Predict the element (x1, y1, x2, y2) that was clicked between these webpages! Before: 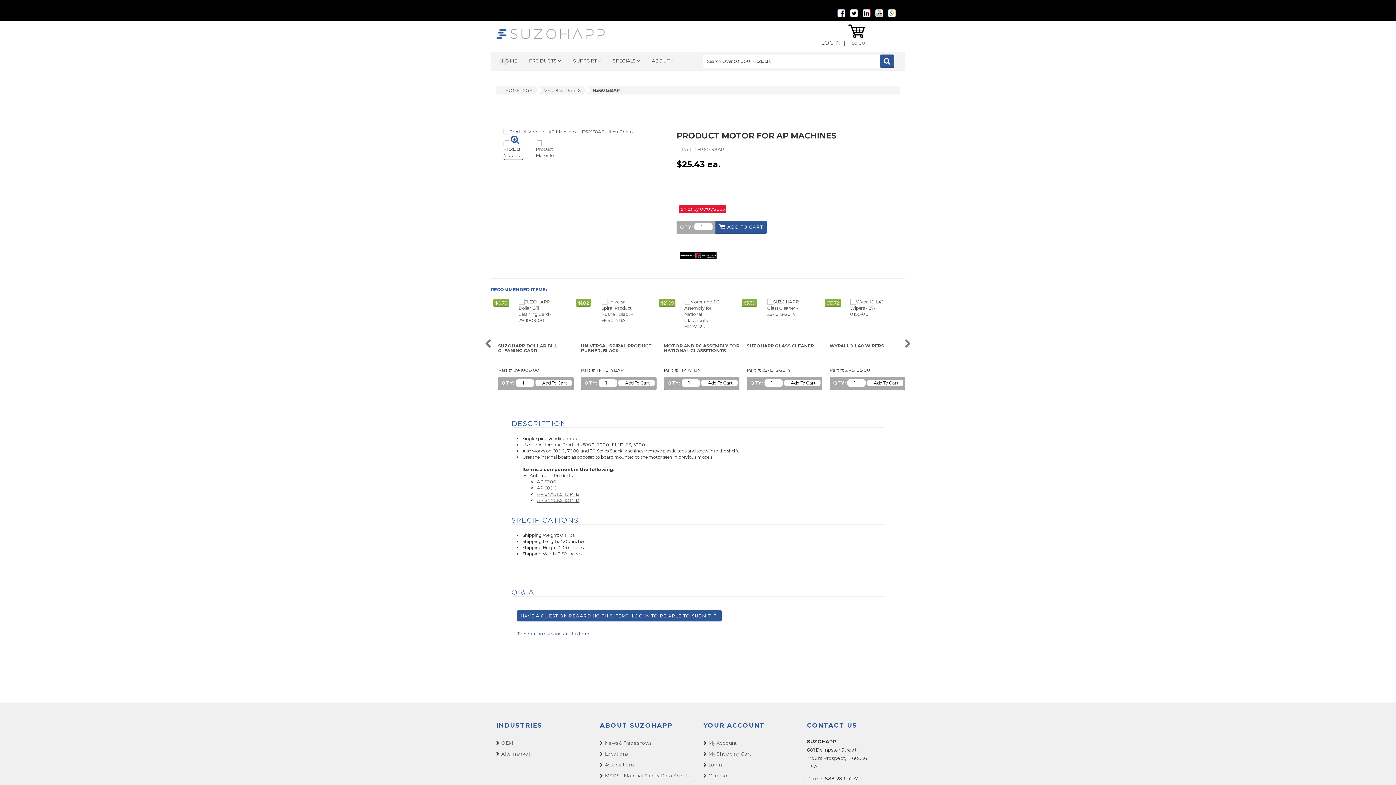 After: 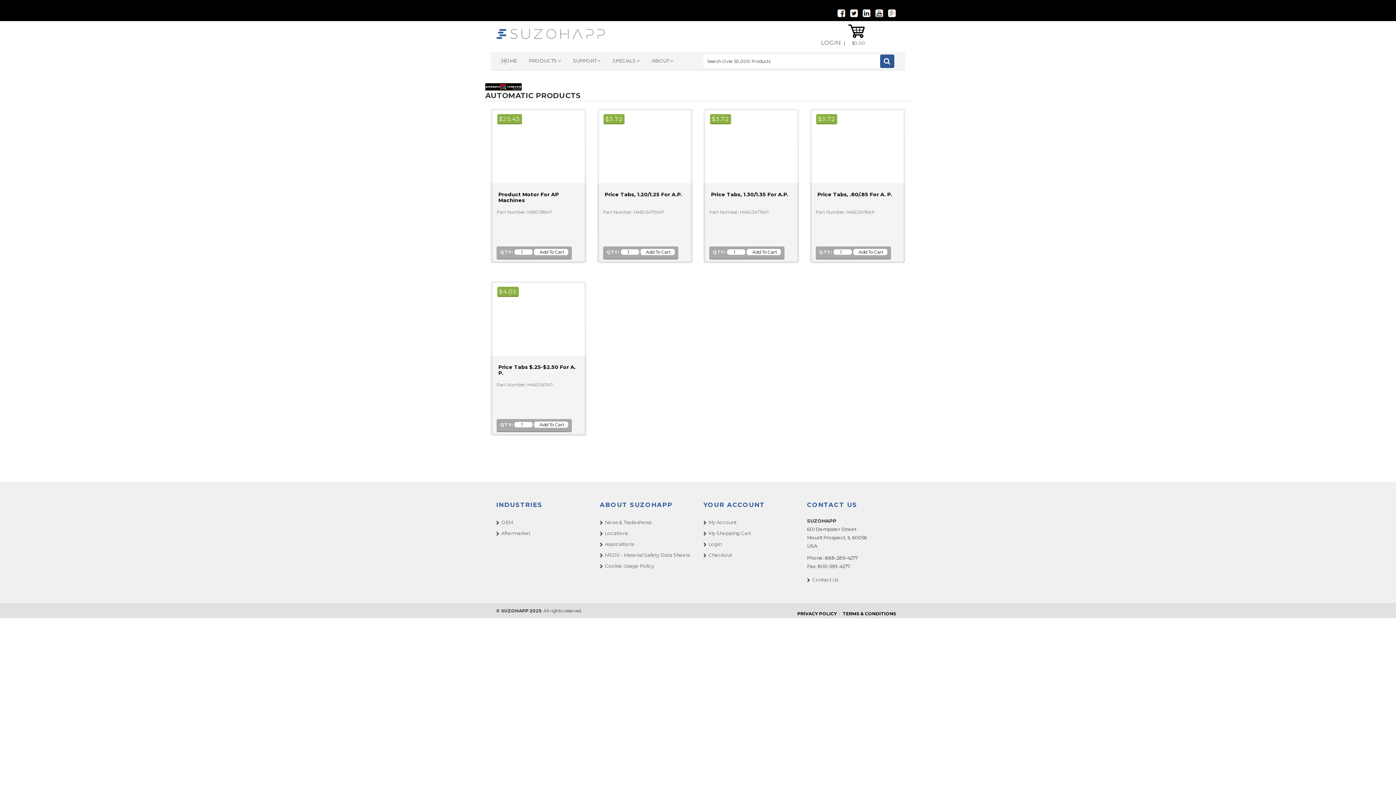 Action: bbox: (680, 252, 716, 257)